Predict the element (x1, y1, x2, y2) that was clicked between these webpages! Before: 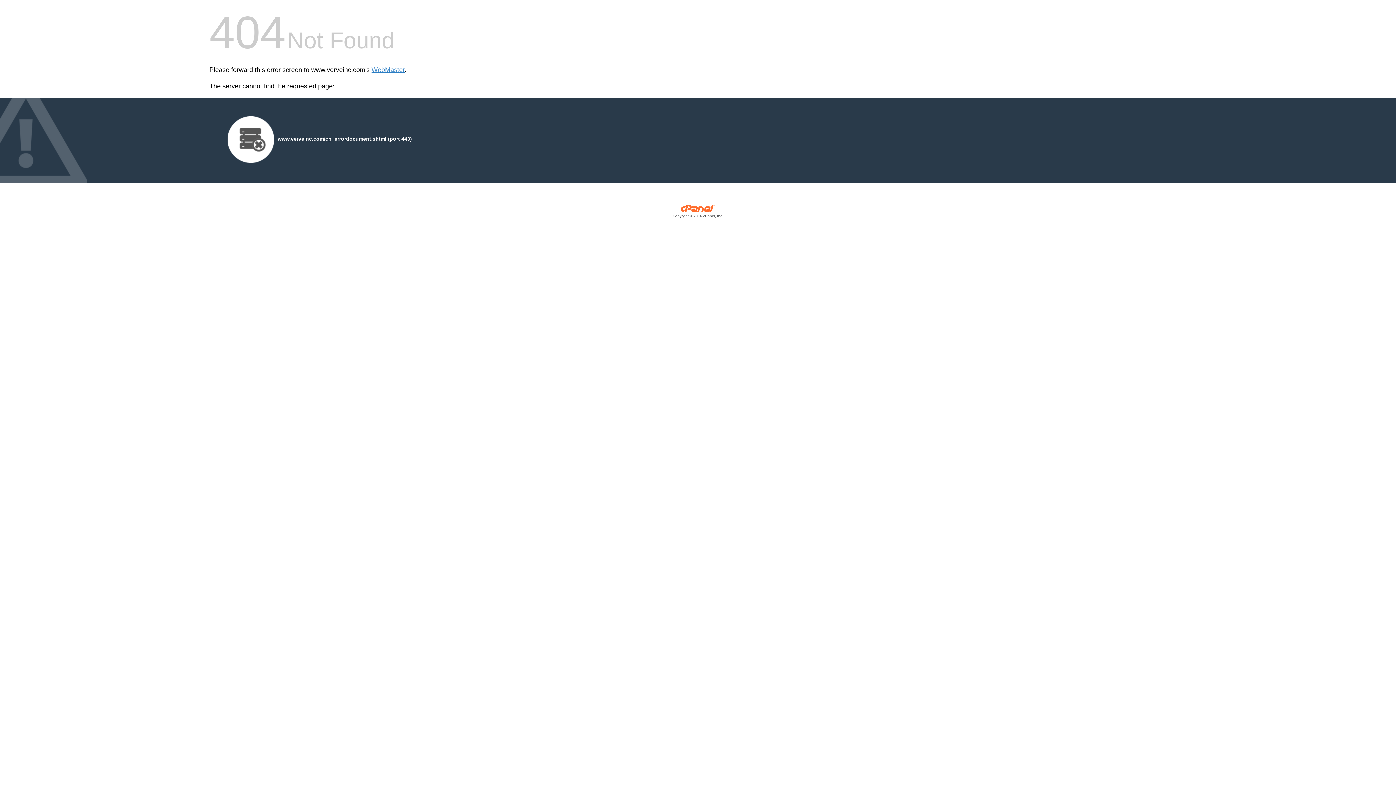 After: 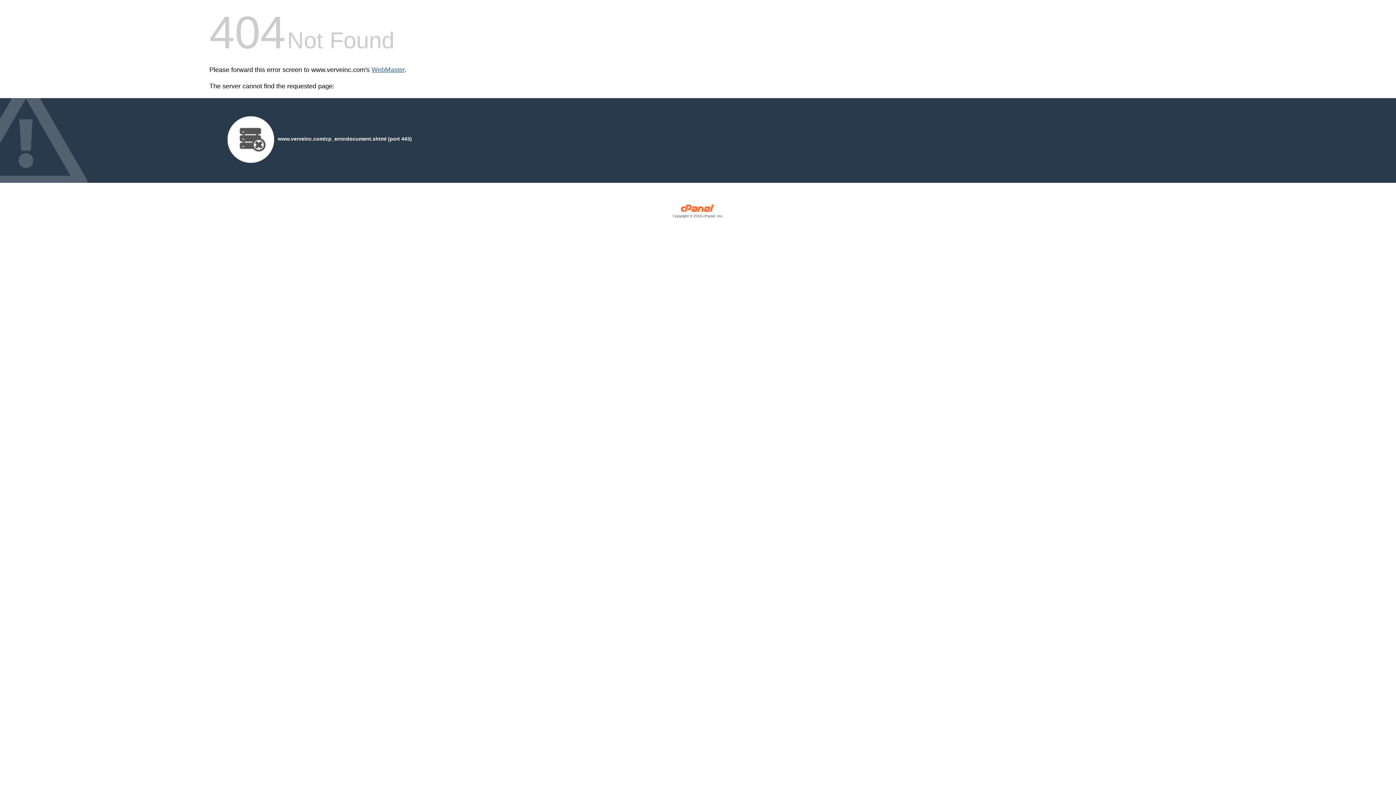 Action: bbox: (371, 66, 404, 73) label: WebMaster